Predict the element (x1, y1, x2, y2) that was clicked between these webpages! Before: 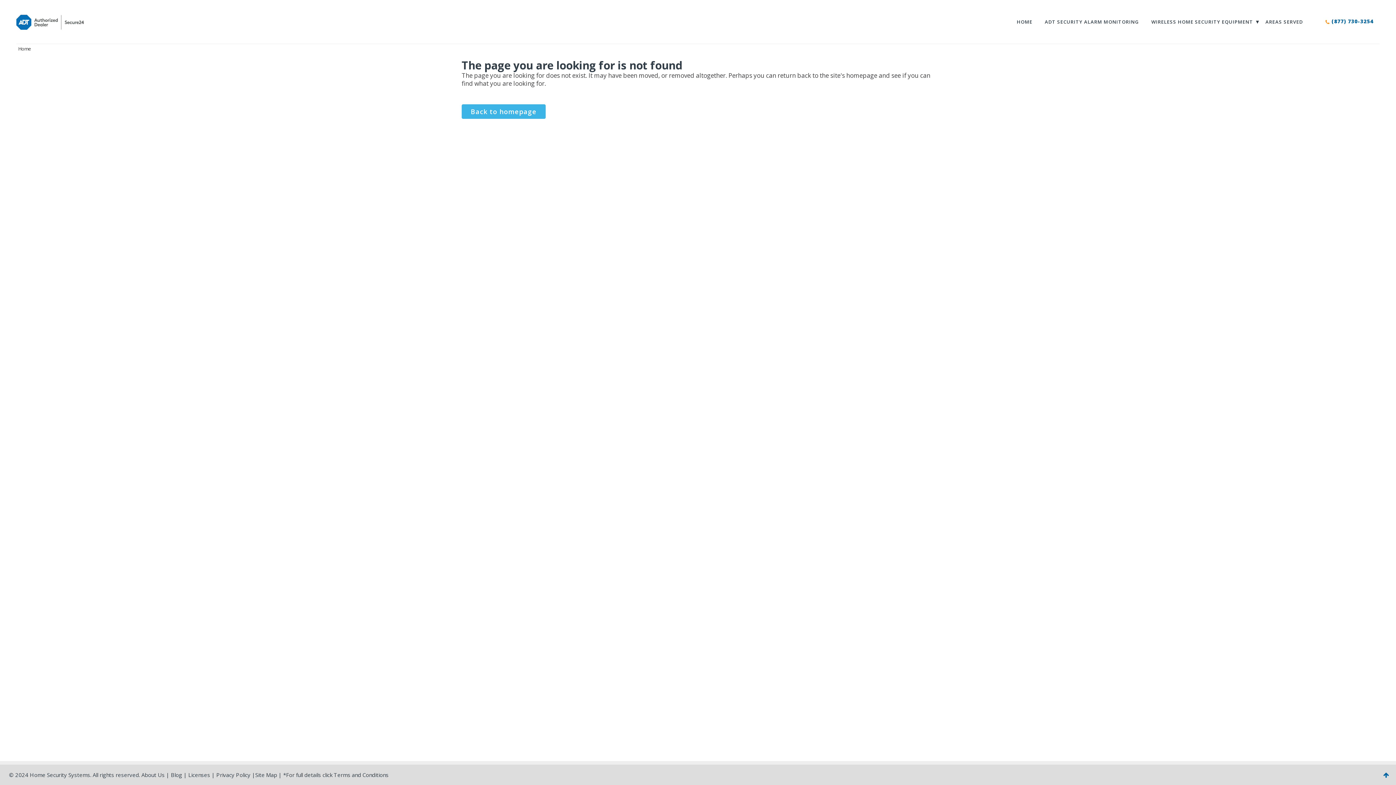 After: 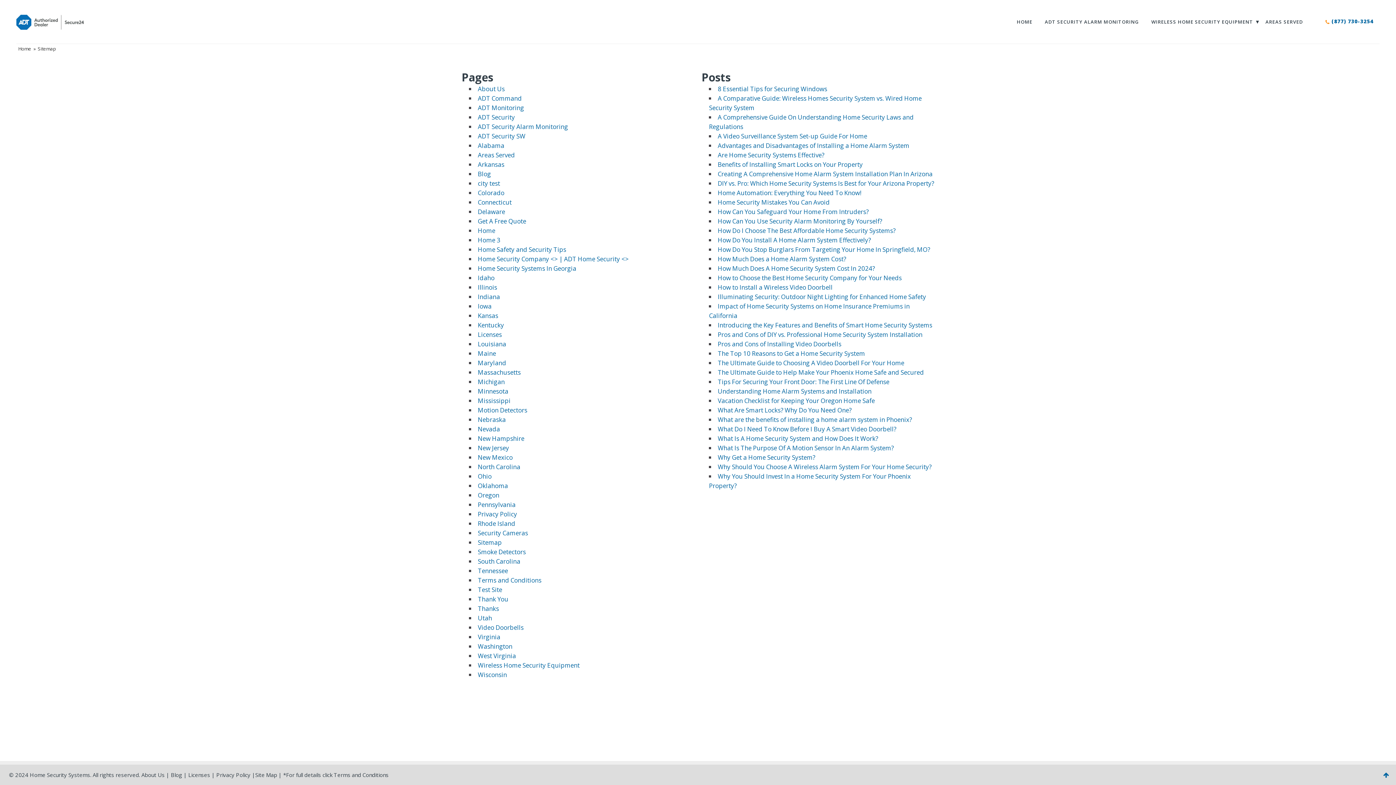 Action: label: Site Map bbox: (255, 771, 277, 778)